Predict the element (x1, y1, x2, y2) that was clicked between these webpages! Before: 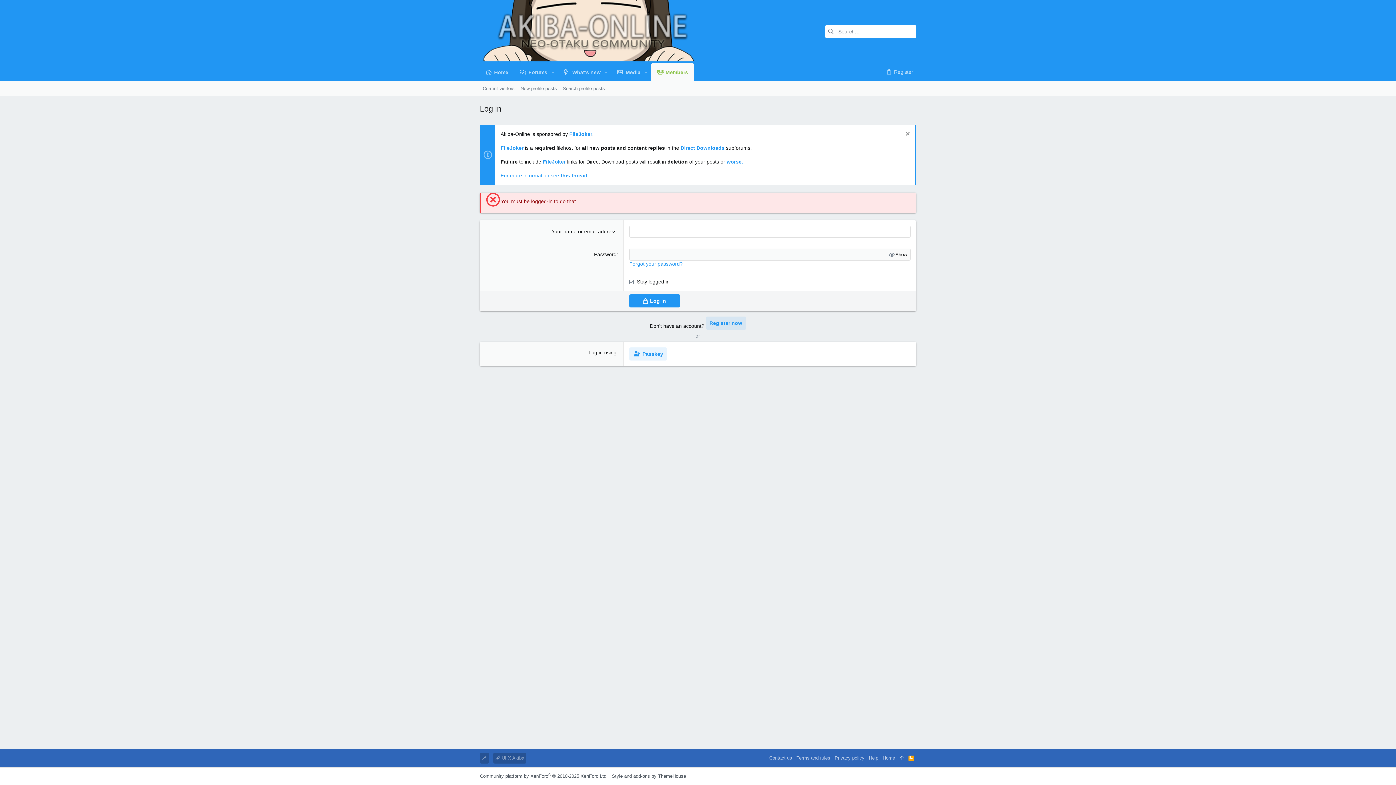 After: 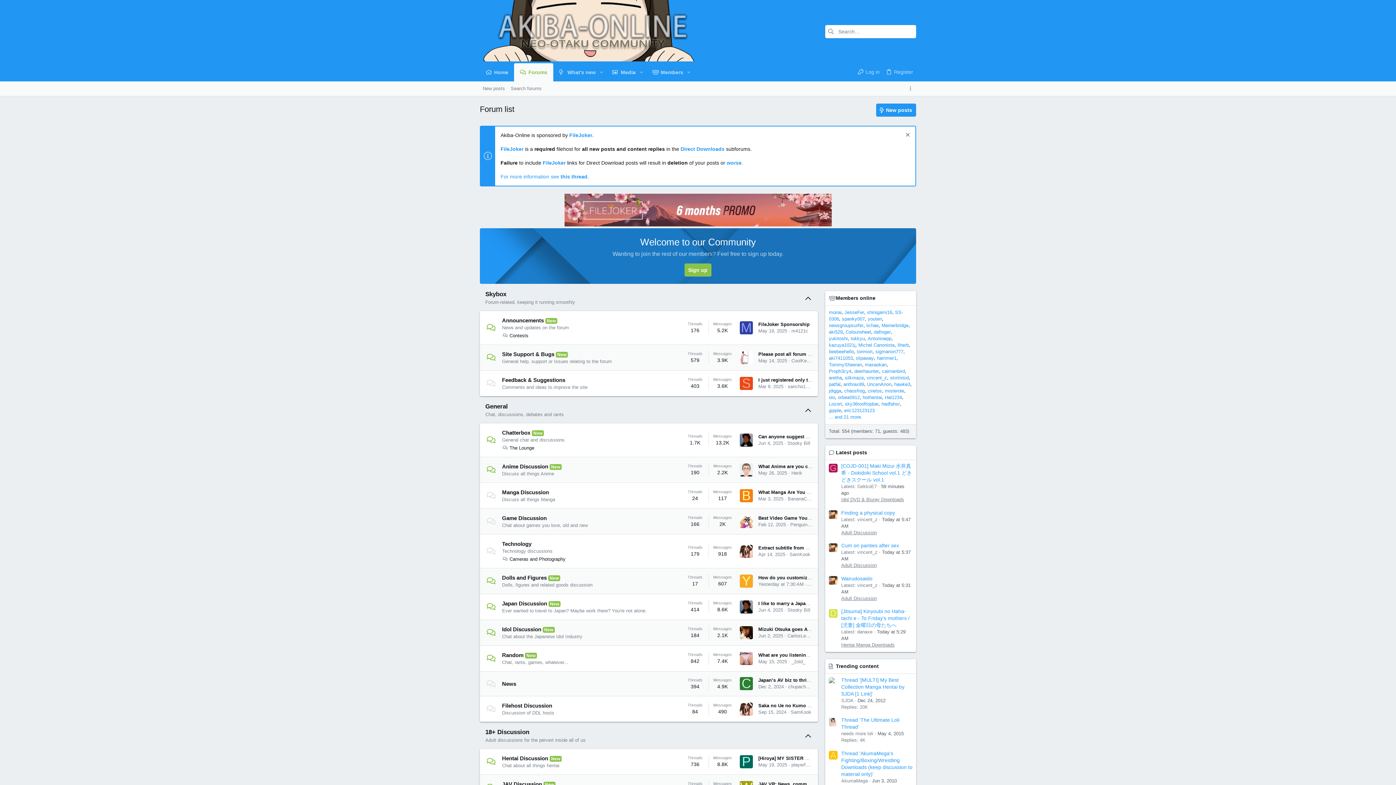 Action: label: Home bbox: (880, 753, 897, 764)